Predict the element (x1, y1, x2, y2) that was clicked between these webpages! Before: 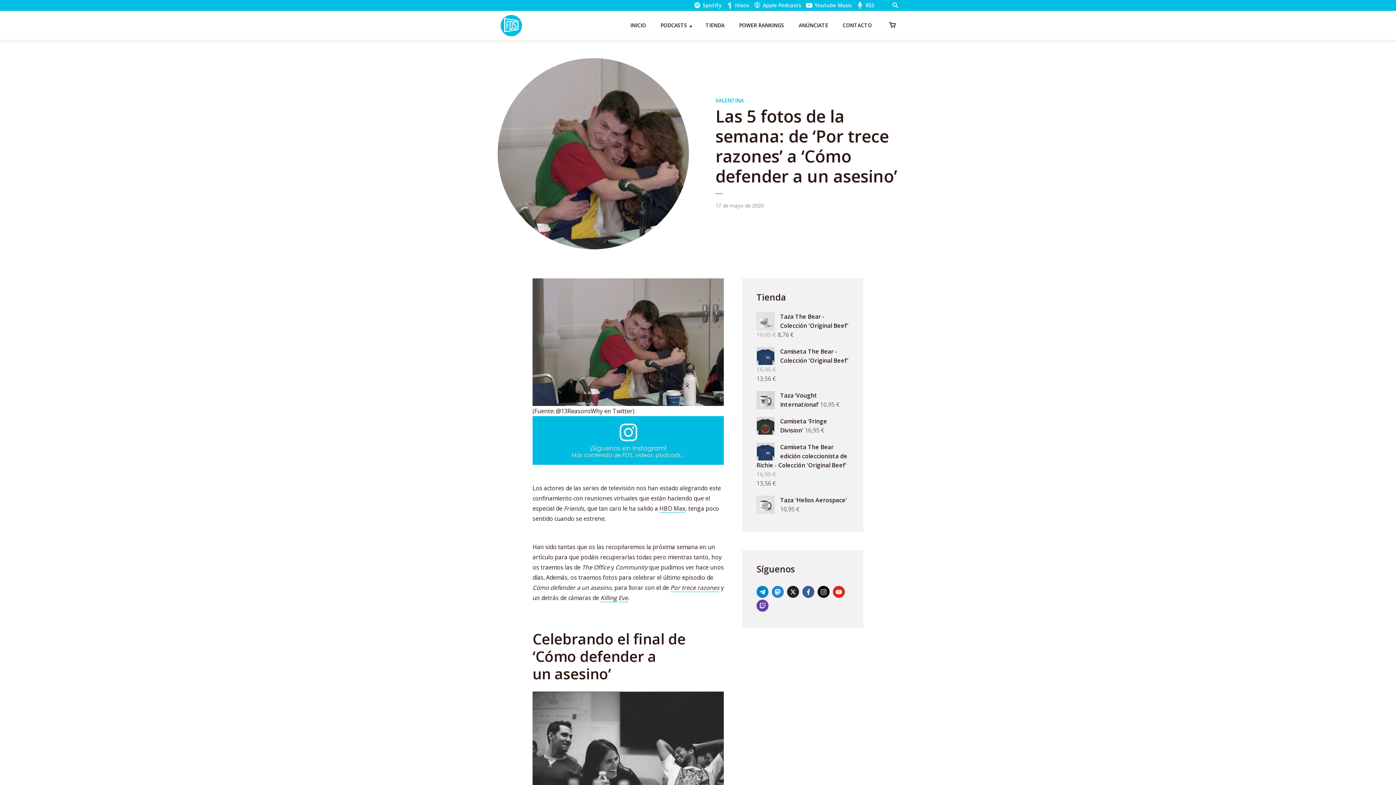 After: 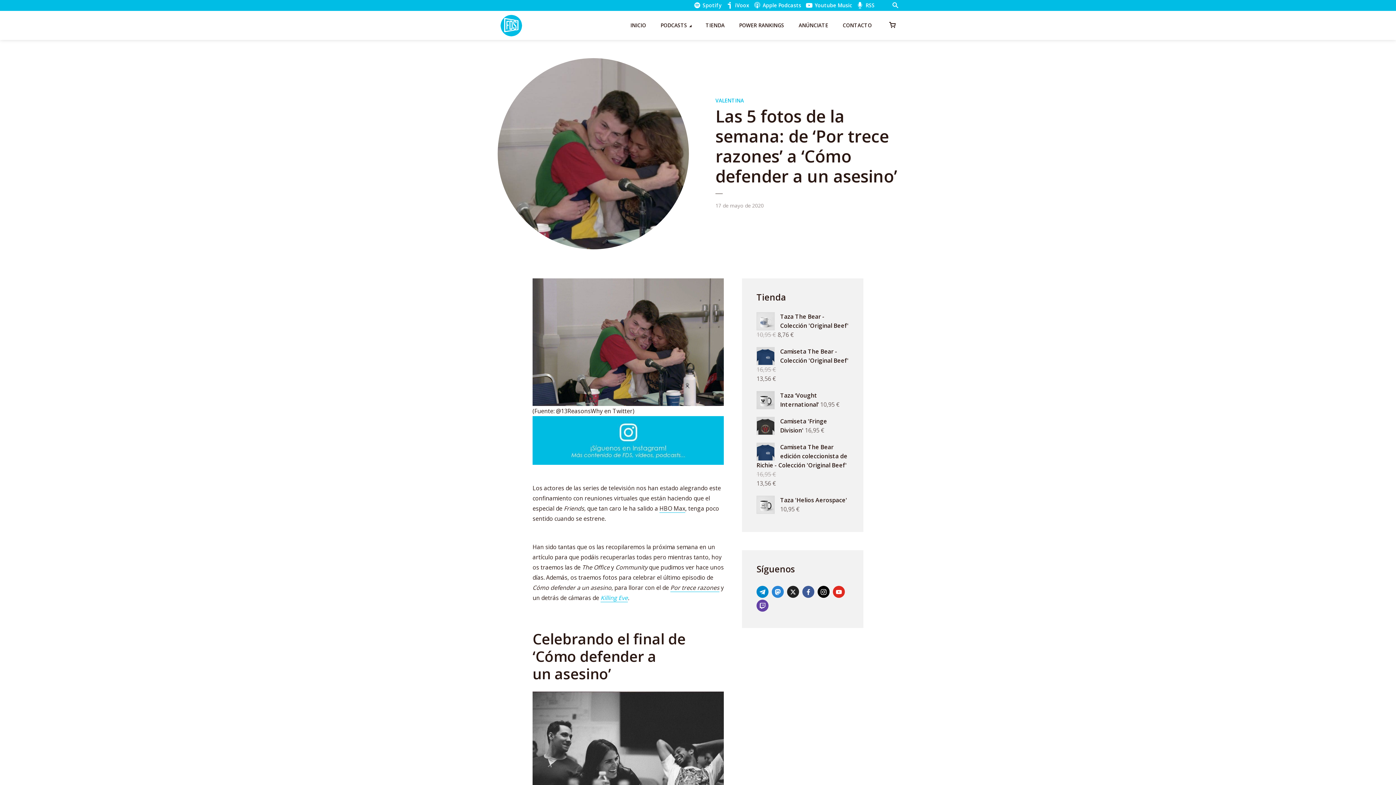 Action: bbox: (600, 594, 628, 602) label: Killing Eve